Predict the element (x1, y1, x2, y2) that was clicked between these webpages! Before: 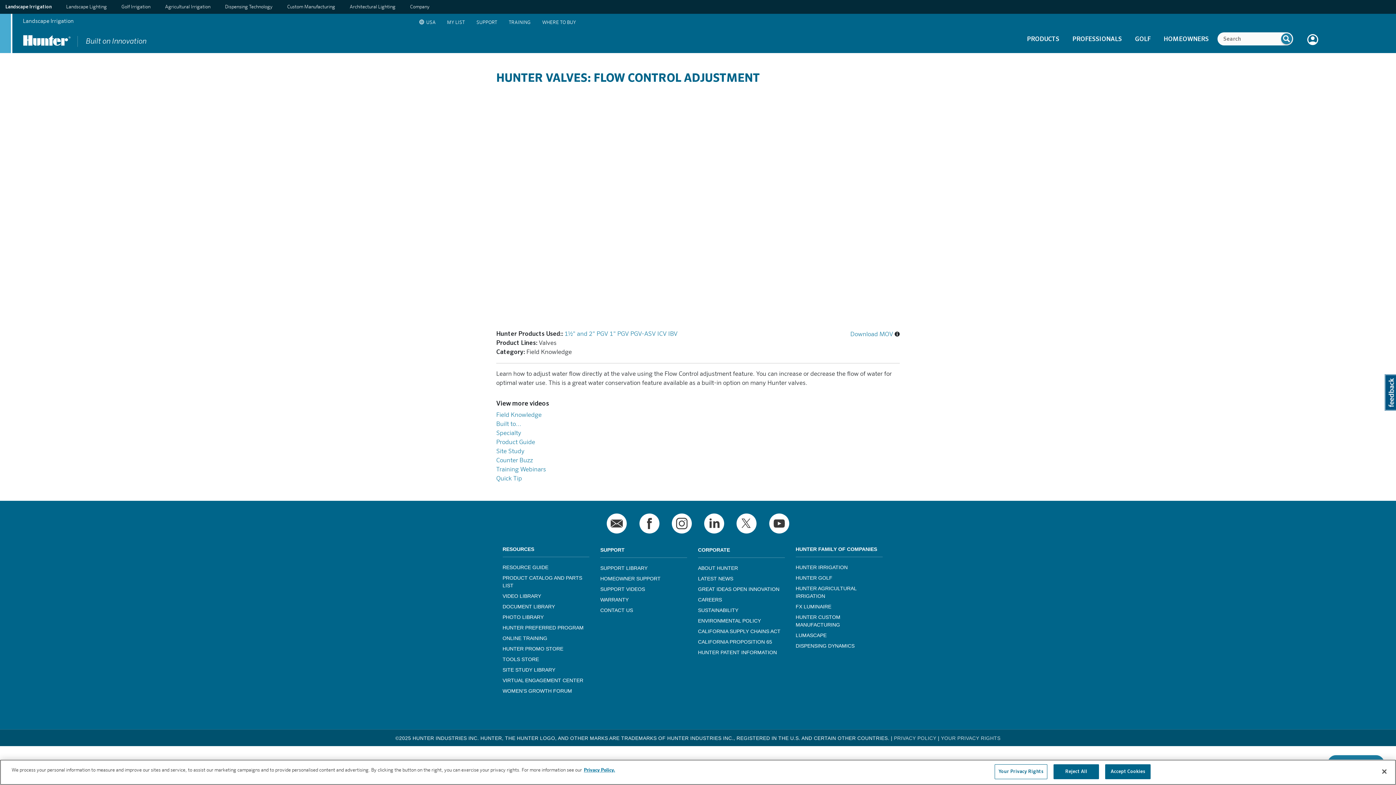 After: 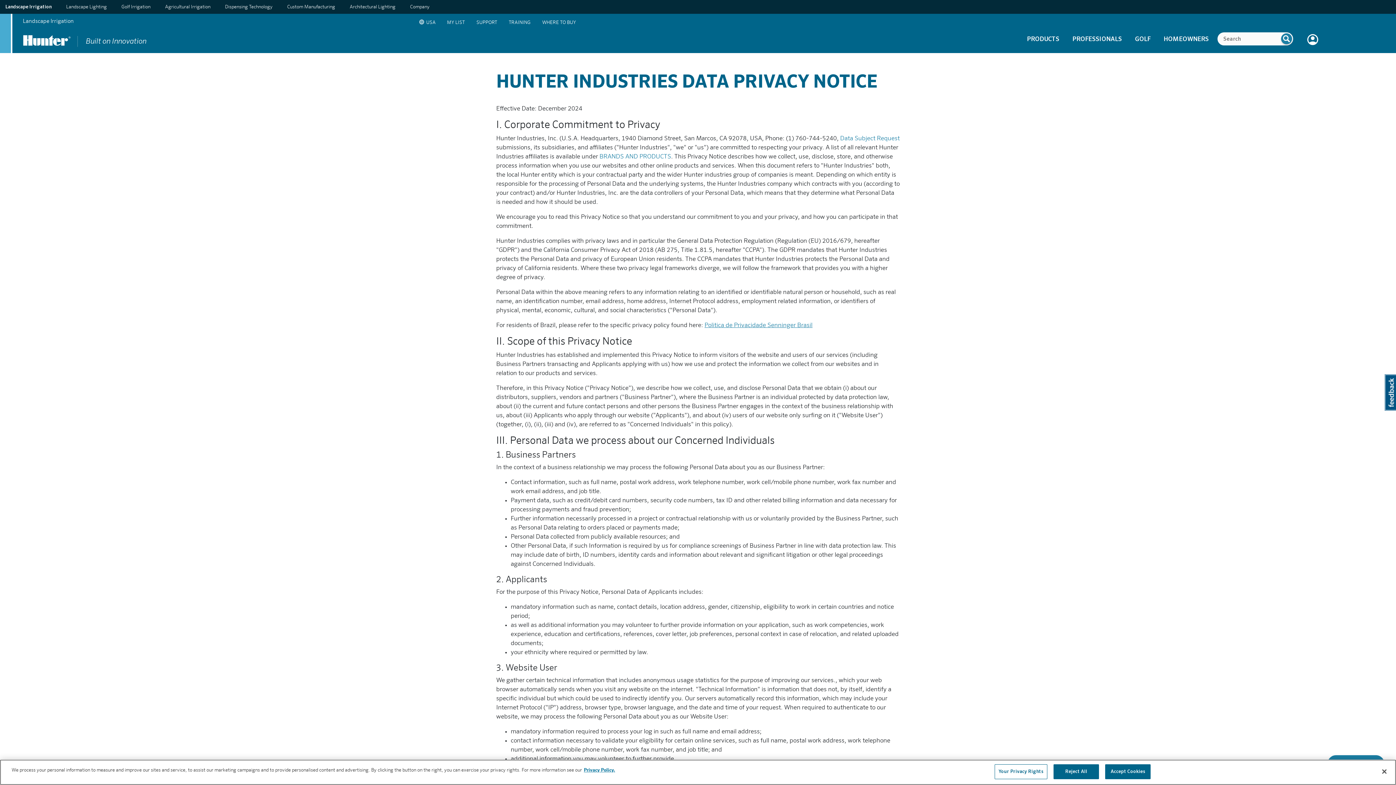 Action: bbox: (894, 736, 936, 741) label: PRIVACY POLICY